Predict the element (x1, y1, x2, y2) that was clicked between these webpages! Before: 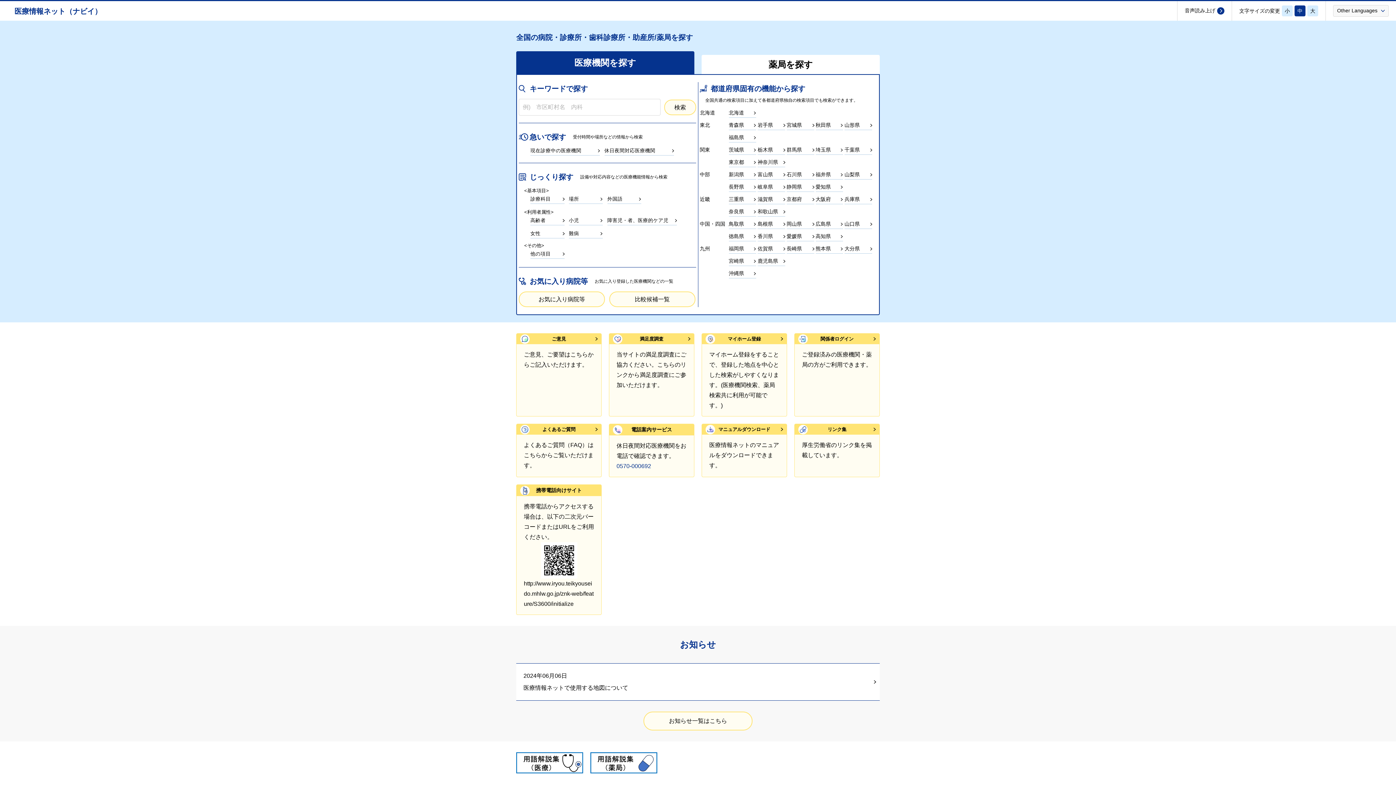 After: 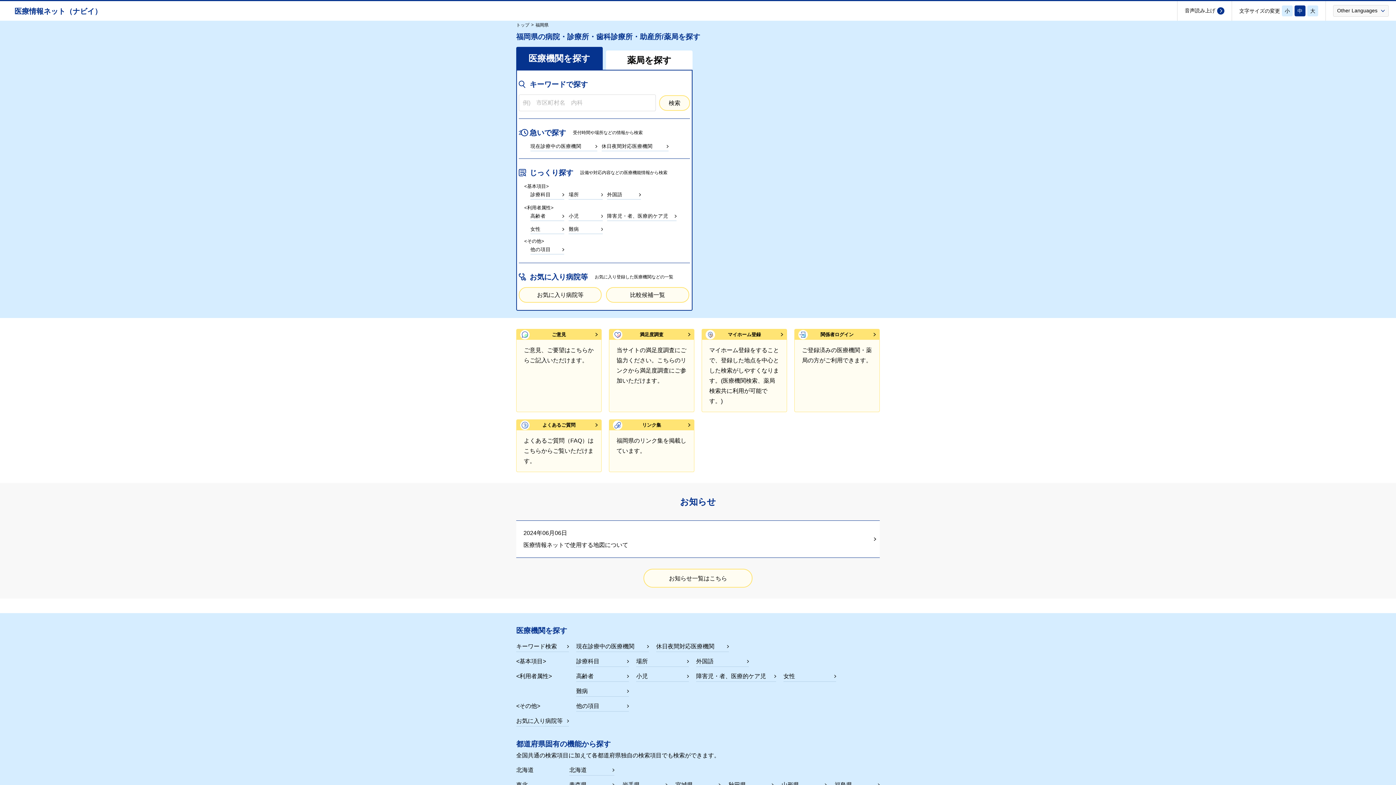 Action: bbox: (728, 244, 756, 253) label: 福岡県